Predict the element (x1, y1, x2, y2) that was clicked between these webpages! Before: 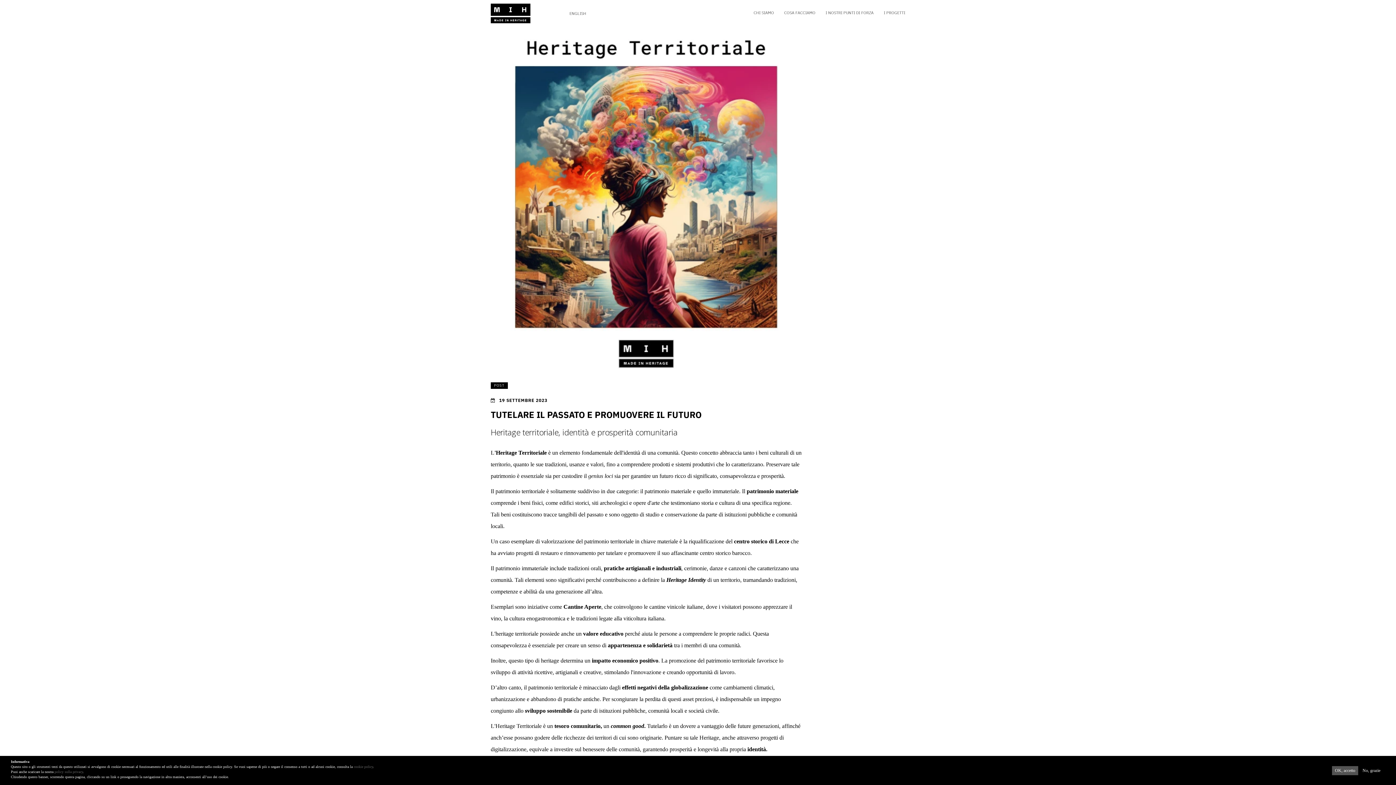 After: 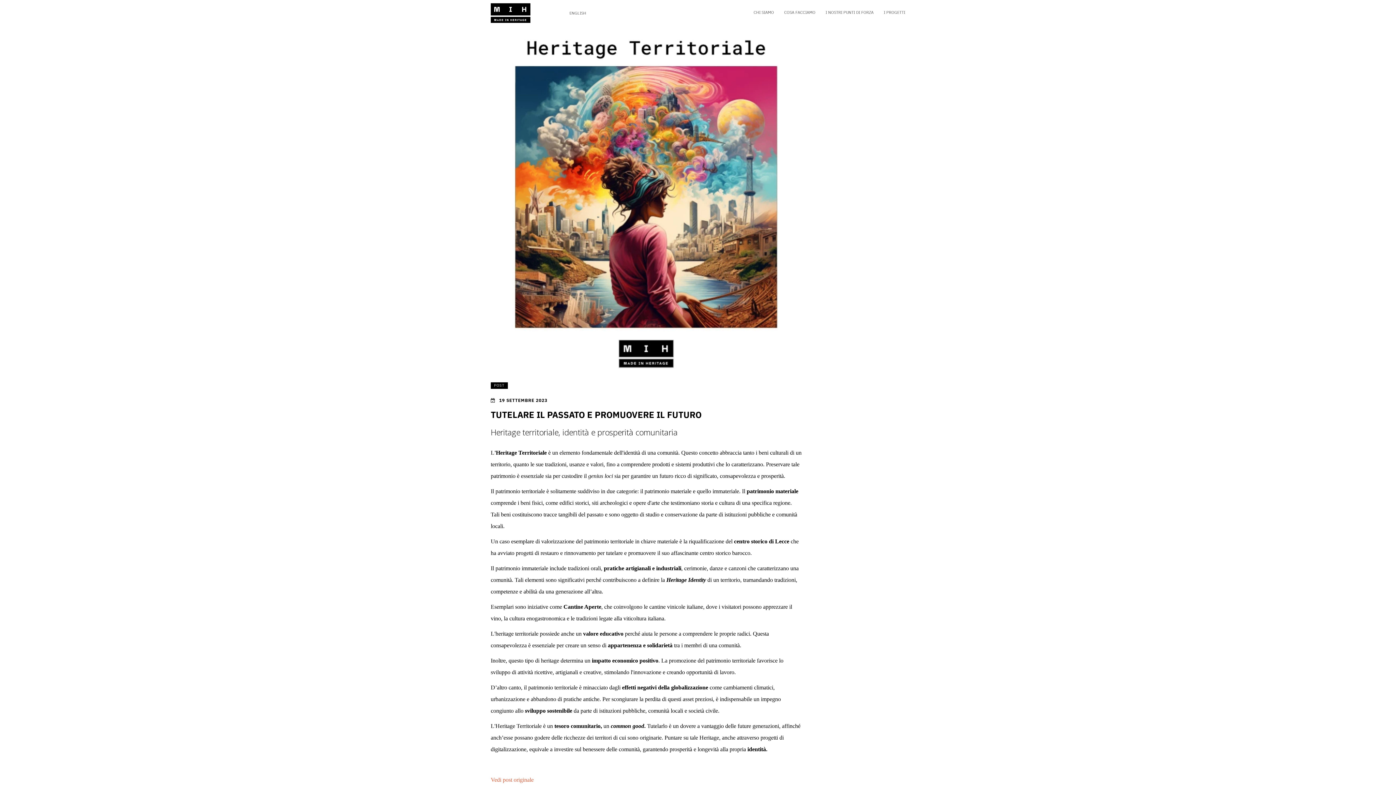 Action: label: OK, accetto bbox: (1332, 766, 1358, 775)